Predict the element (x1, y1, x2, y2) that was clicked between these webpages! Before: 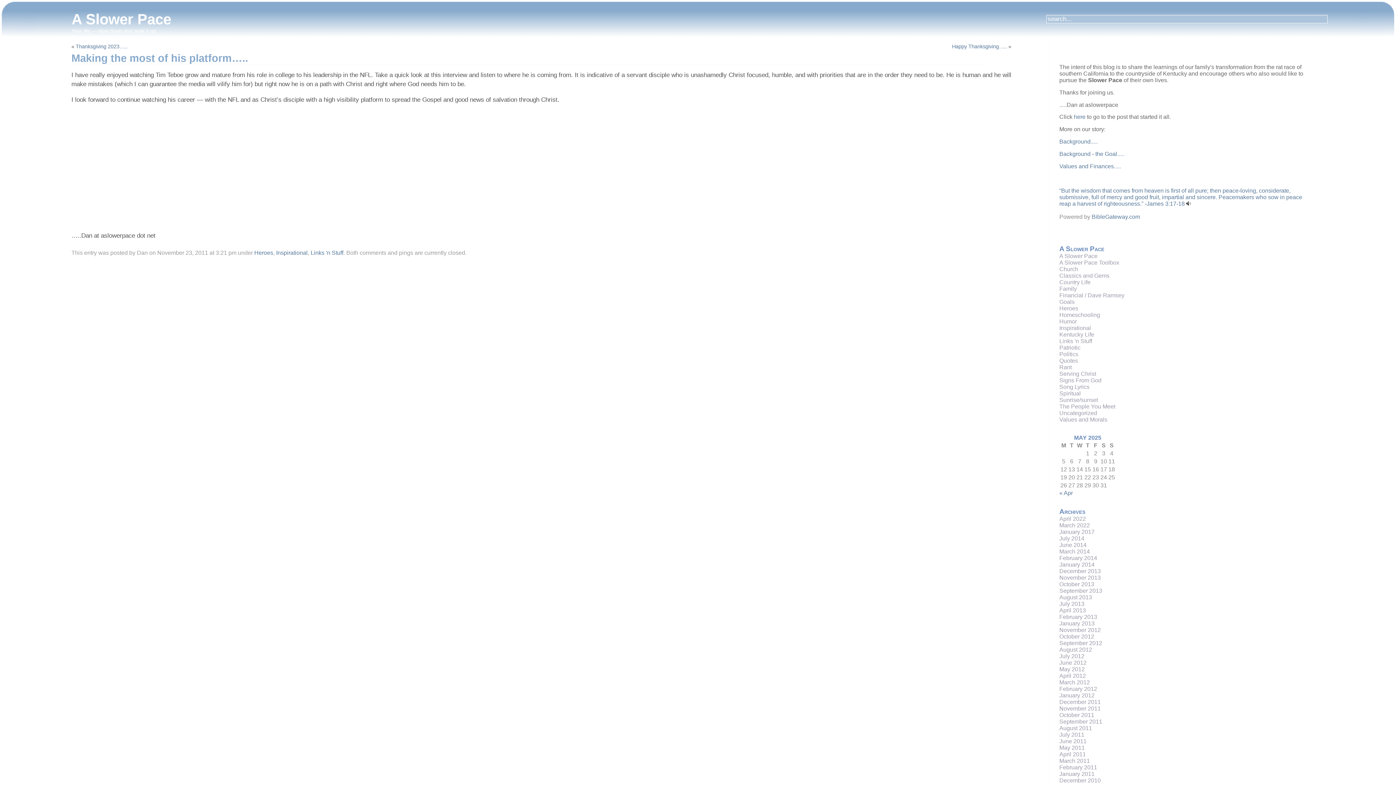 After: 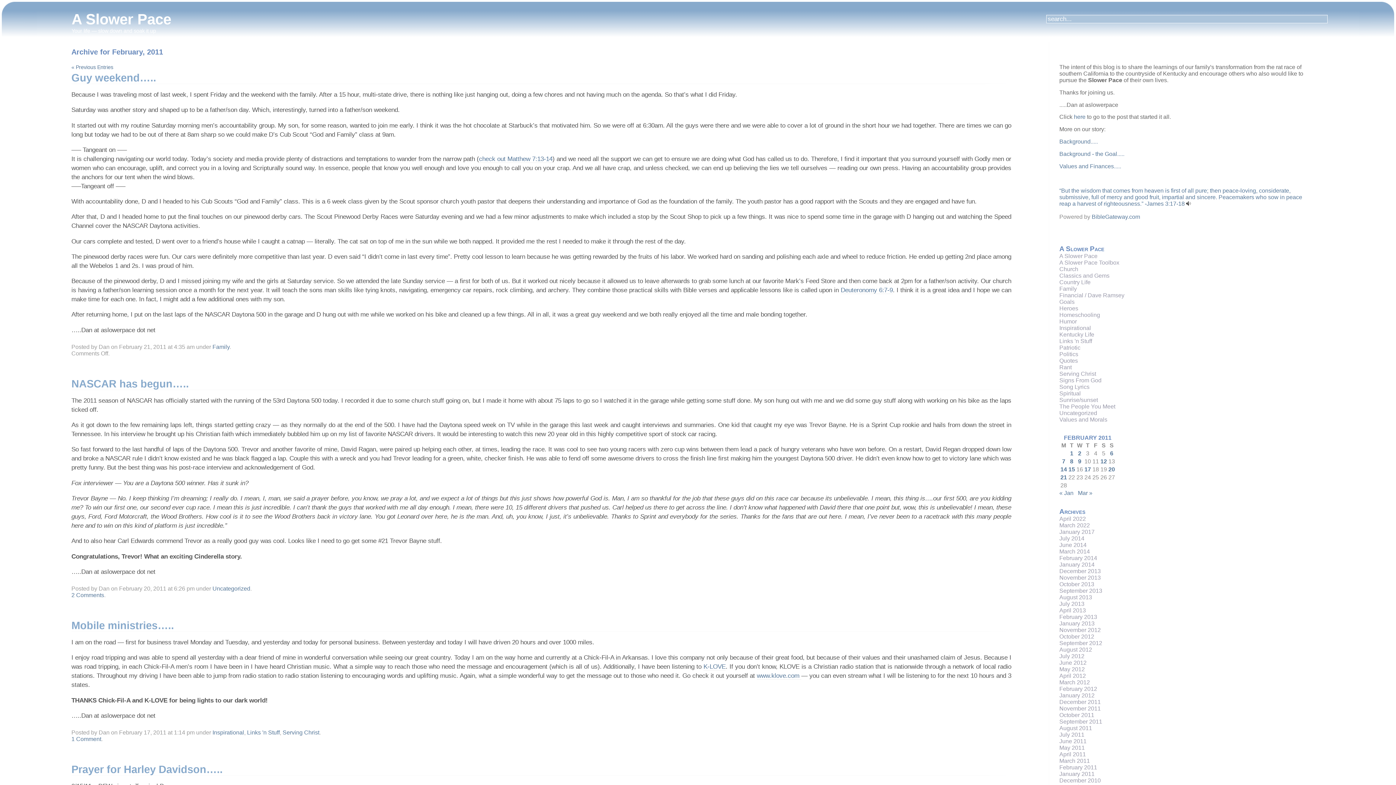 Action: label: February 2011 bbox: (1059, 764, 1097, 771)